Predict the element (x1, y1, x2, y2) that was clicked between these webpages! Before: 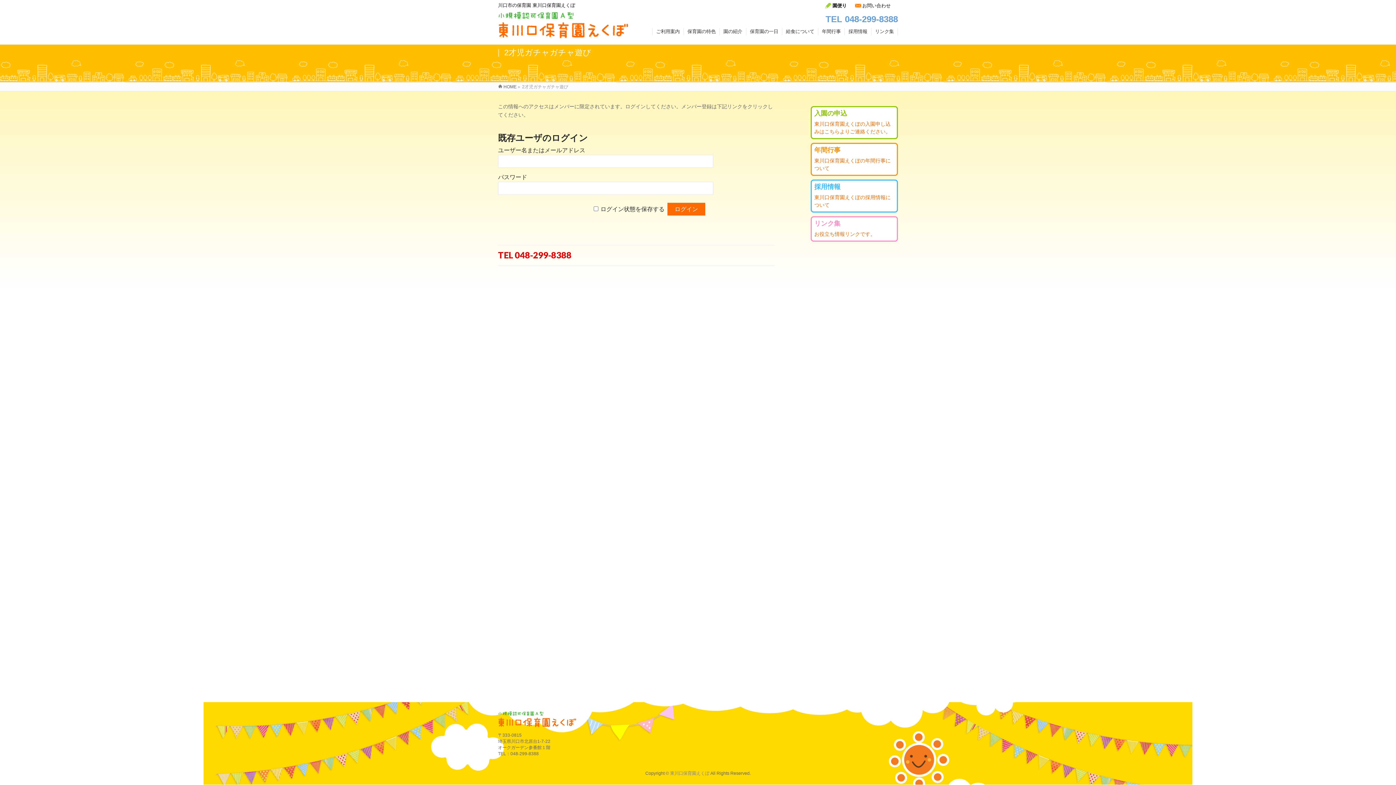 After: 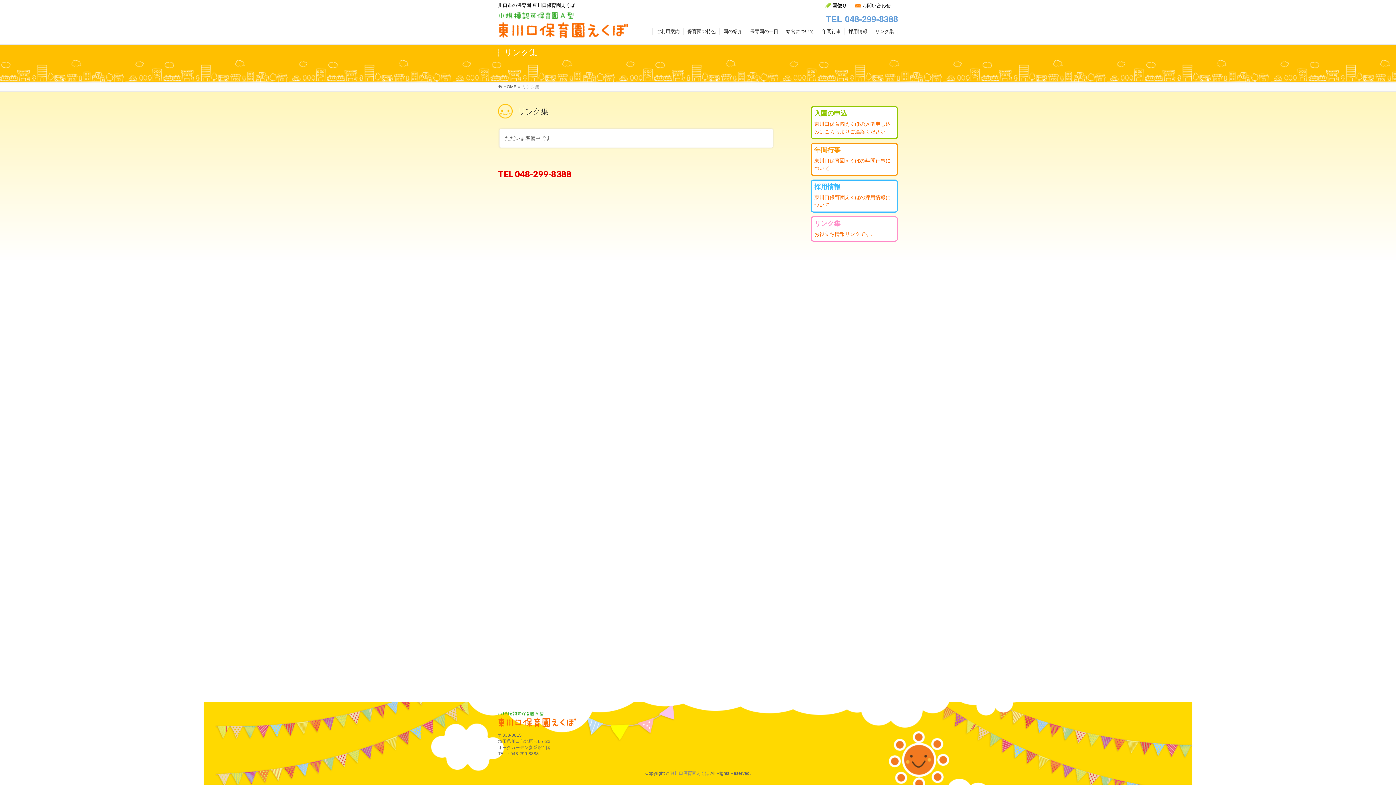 Action: bbox: (871, 28, 898, 35) label: リンク集